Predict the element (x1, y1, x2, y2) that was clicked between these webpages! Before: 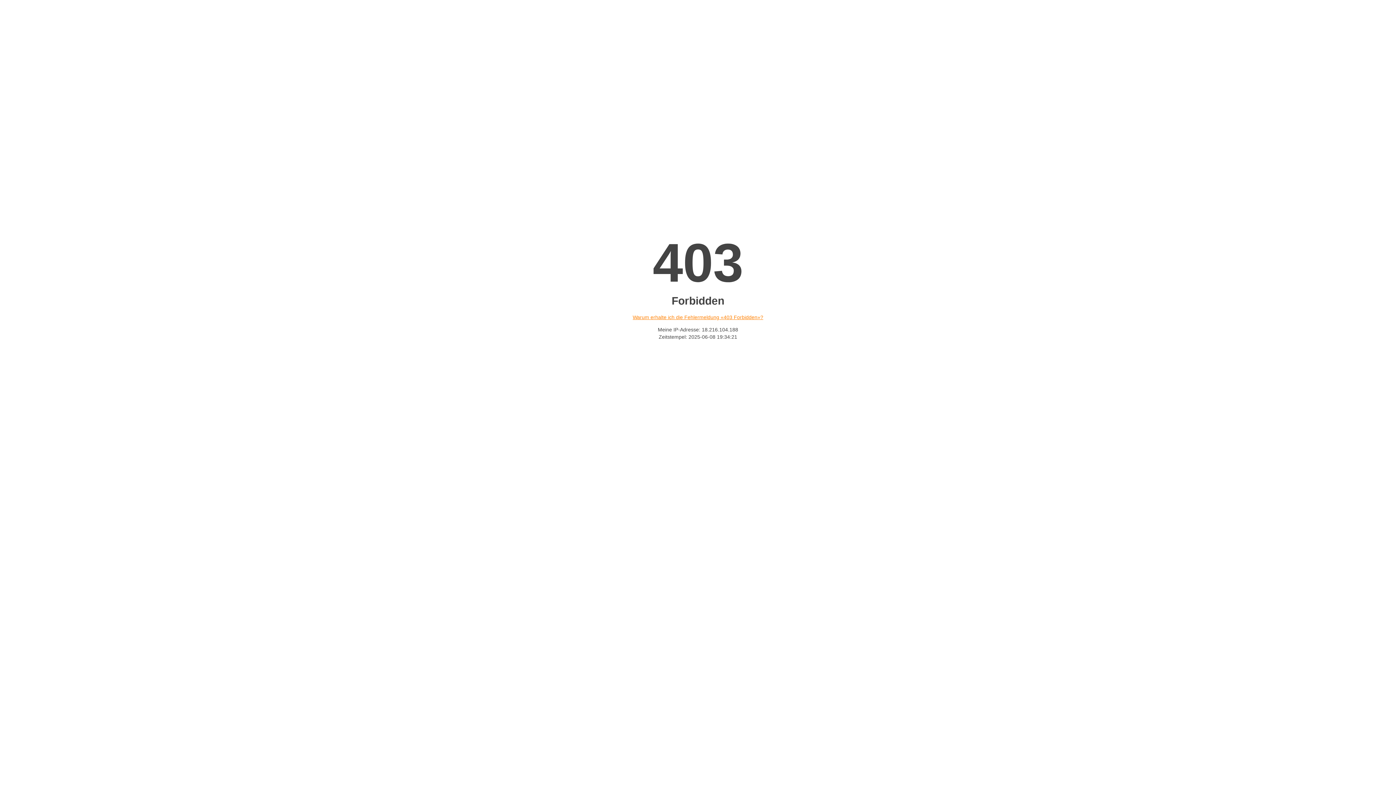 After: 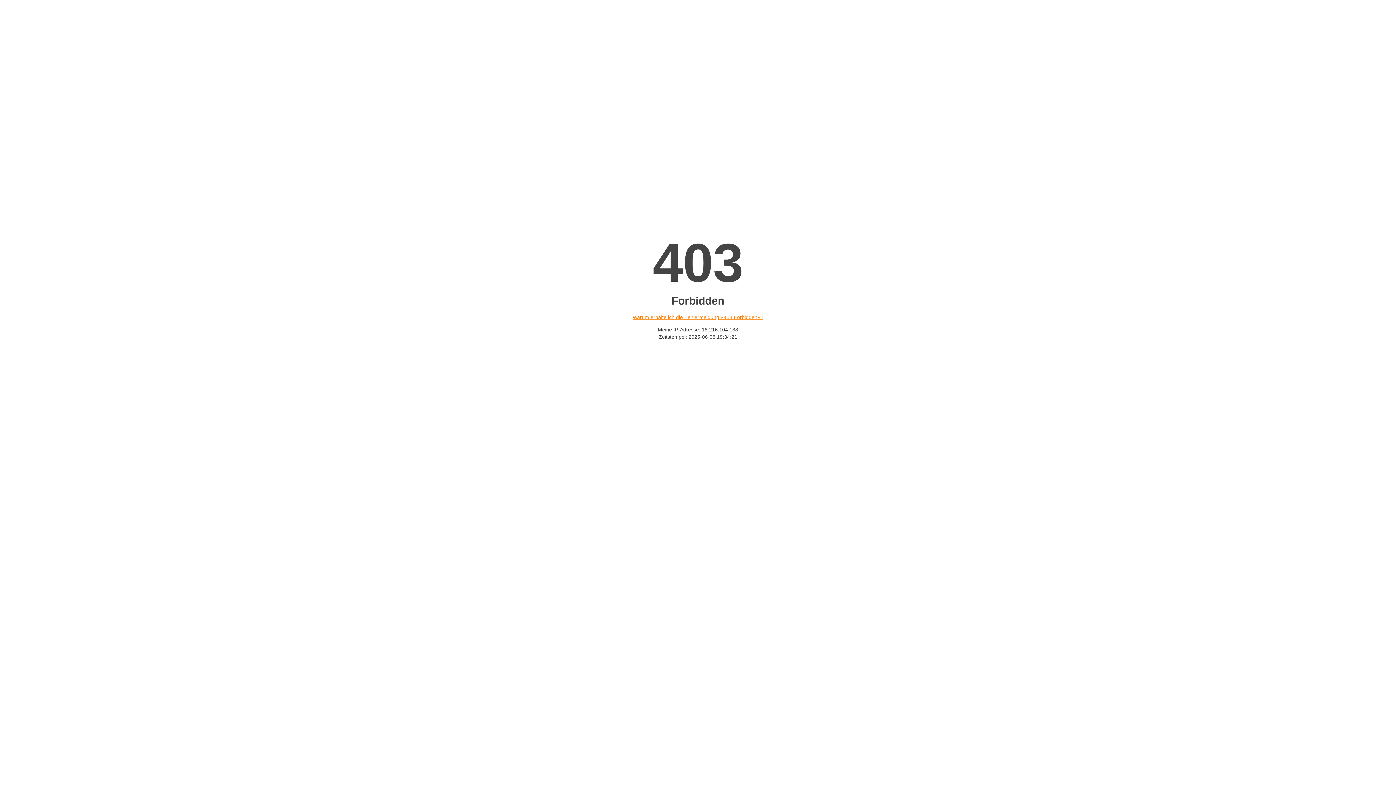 Action: label: Warum erhalte ich die Fehlermeldung «403 Forbidden»? bbox: (632, 314, 763, 320)